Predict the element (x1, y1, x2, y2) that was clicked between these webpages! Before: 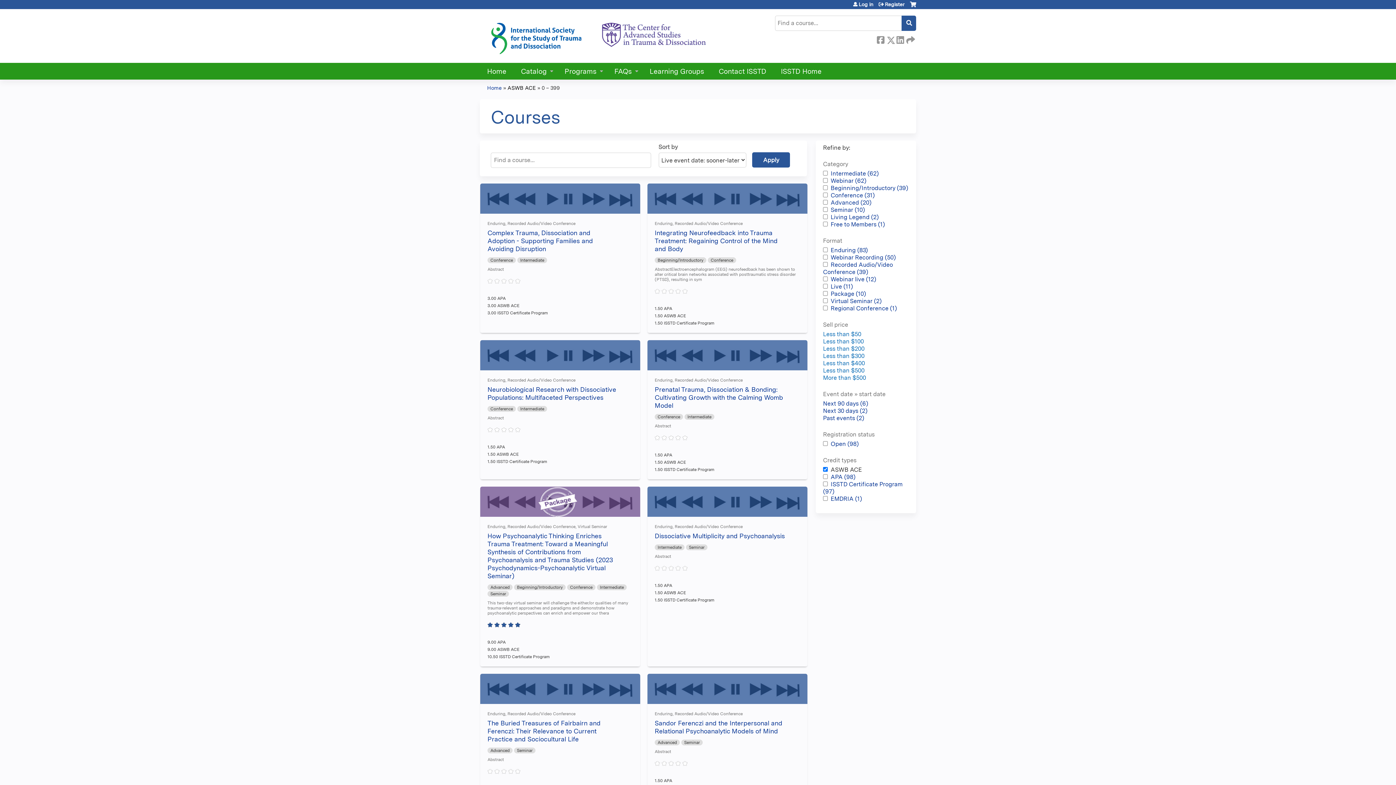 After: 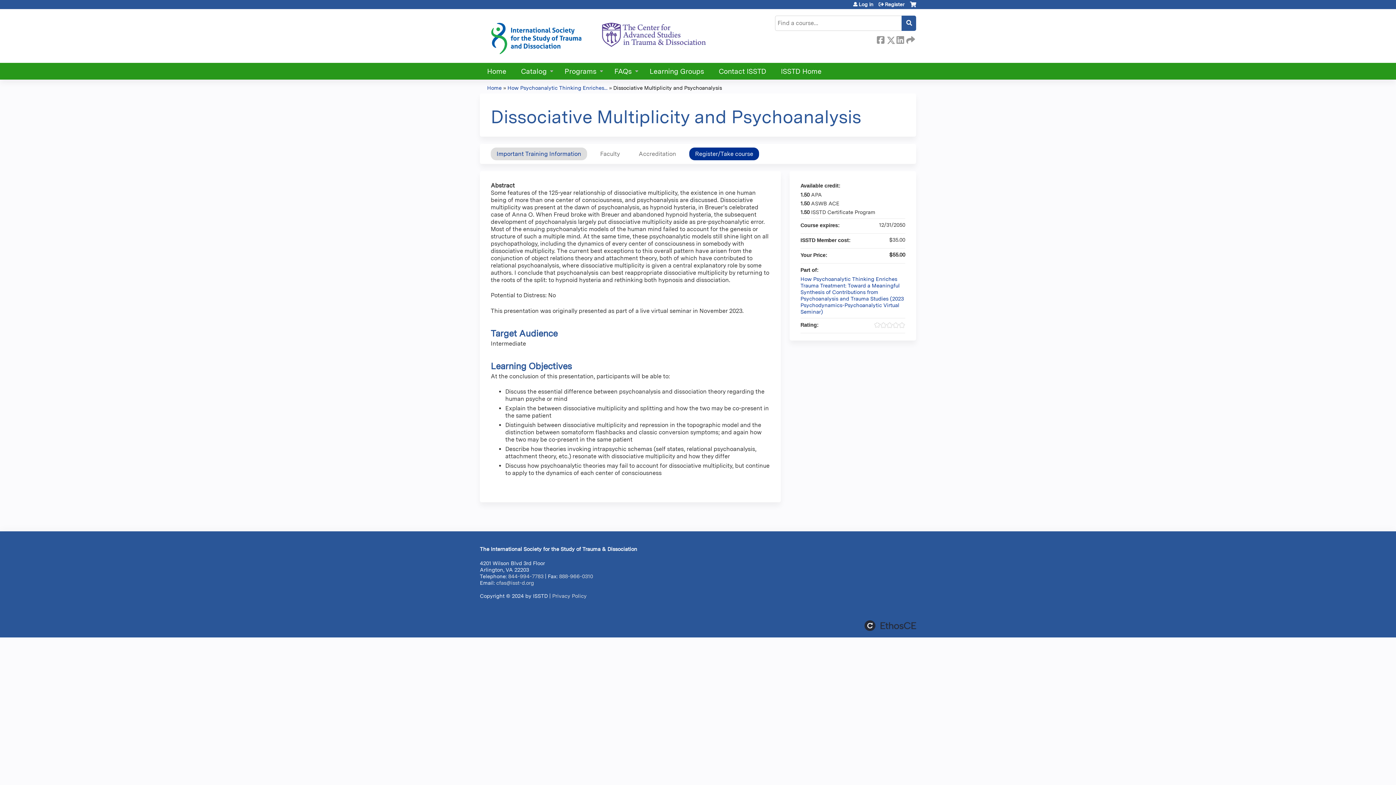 Action: label: Dissociative Multiplicity and Psychoanalysis bbox: (654, 532, 785, 539)